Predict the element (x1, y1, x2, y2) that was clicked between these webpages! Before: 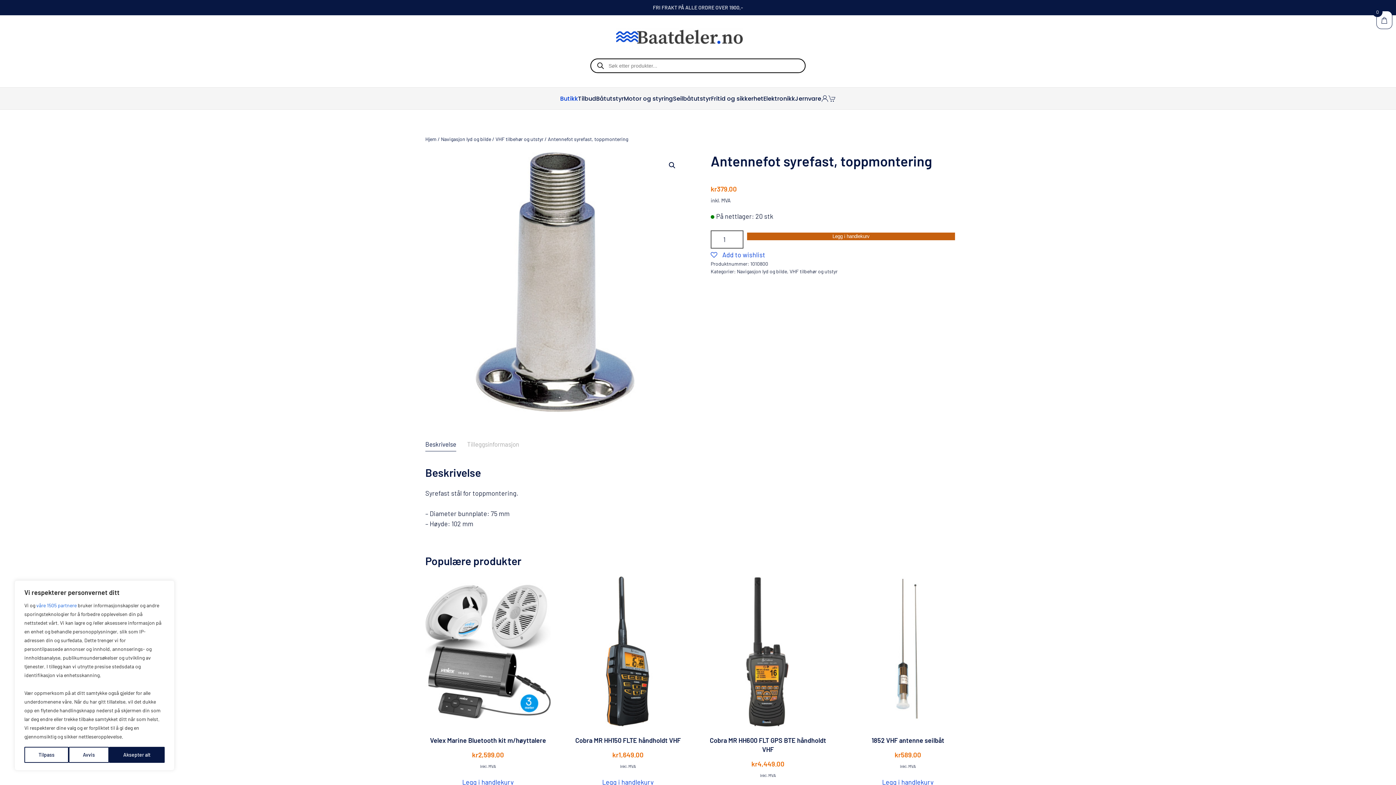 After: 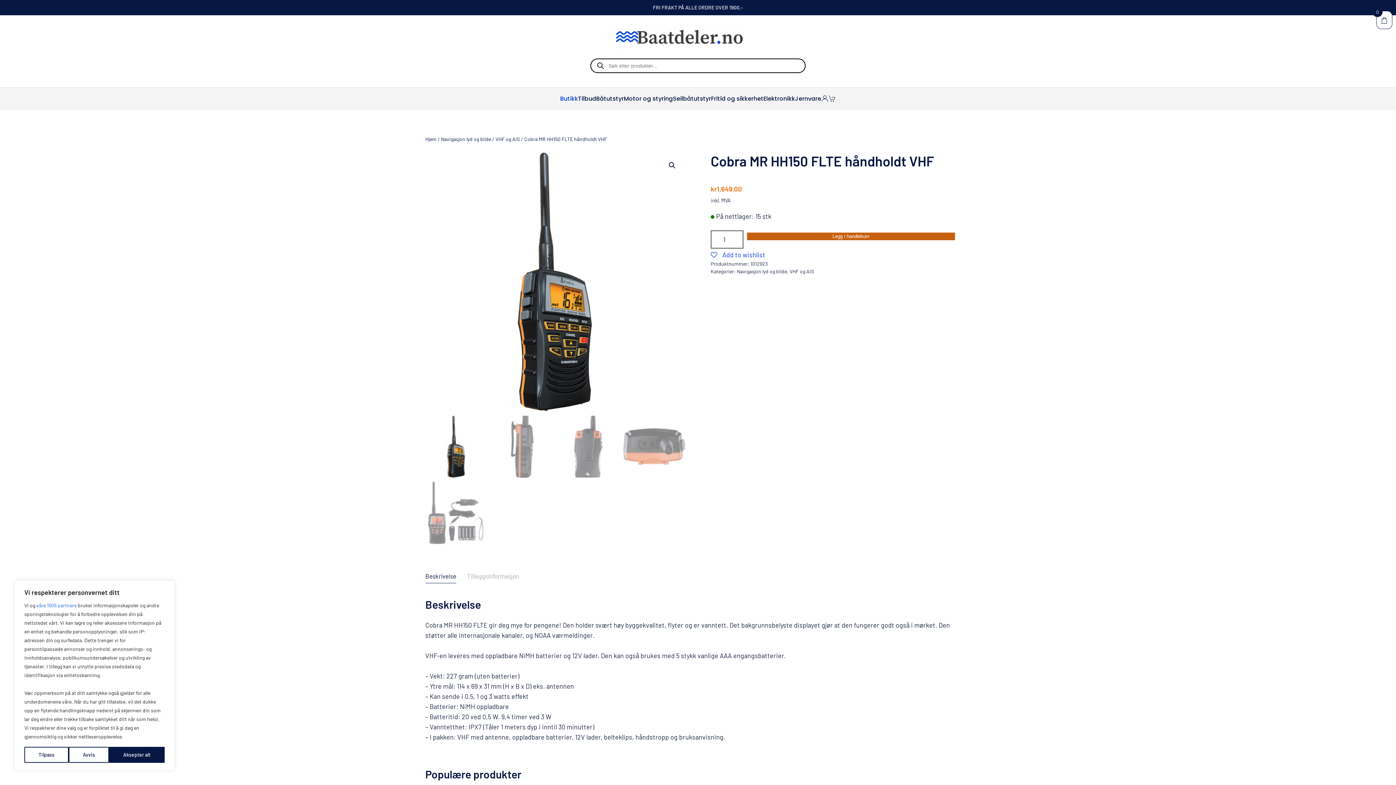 Action: bbox: (565, 576, 690, 768) label: Cobra MR HH150 FLTE håndholdt VHF
kr1,649.00
inkl. MVA